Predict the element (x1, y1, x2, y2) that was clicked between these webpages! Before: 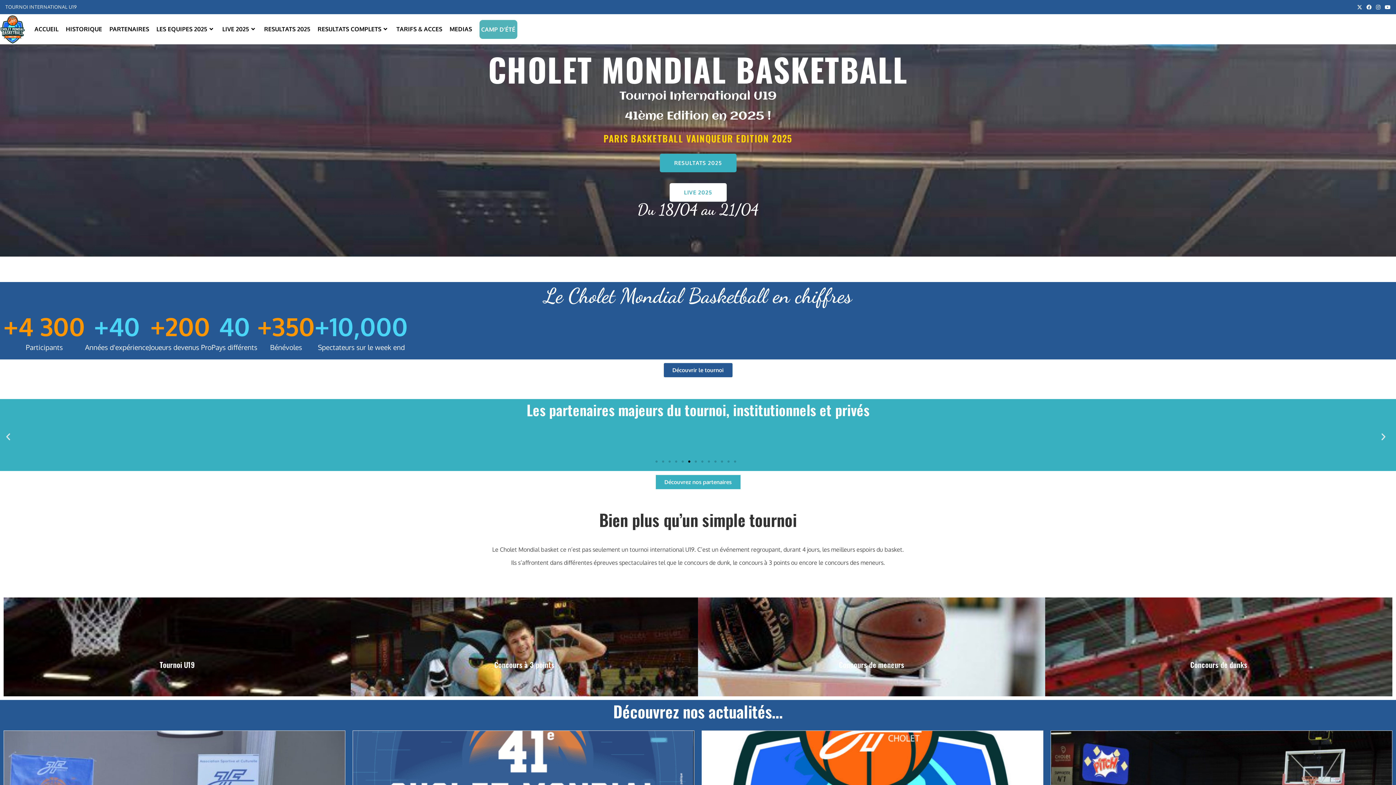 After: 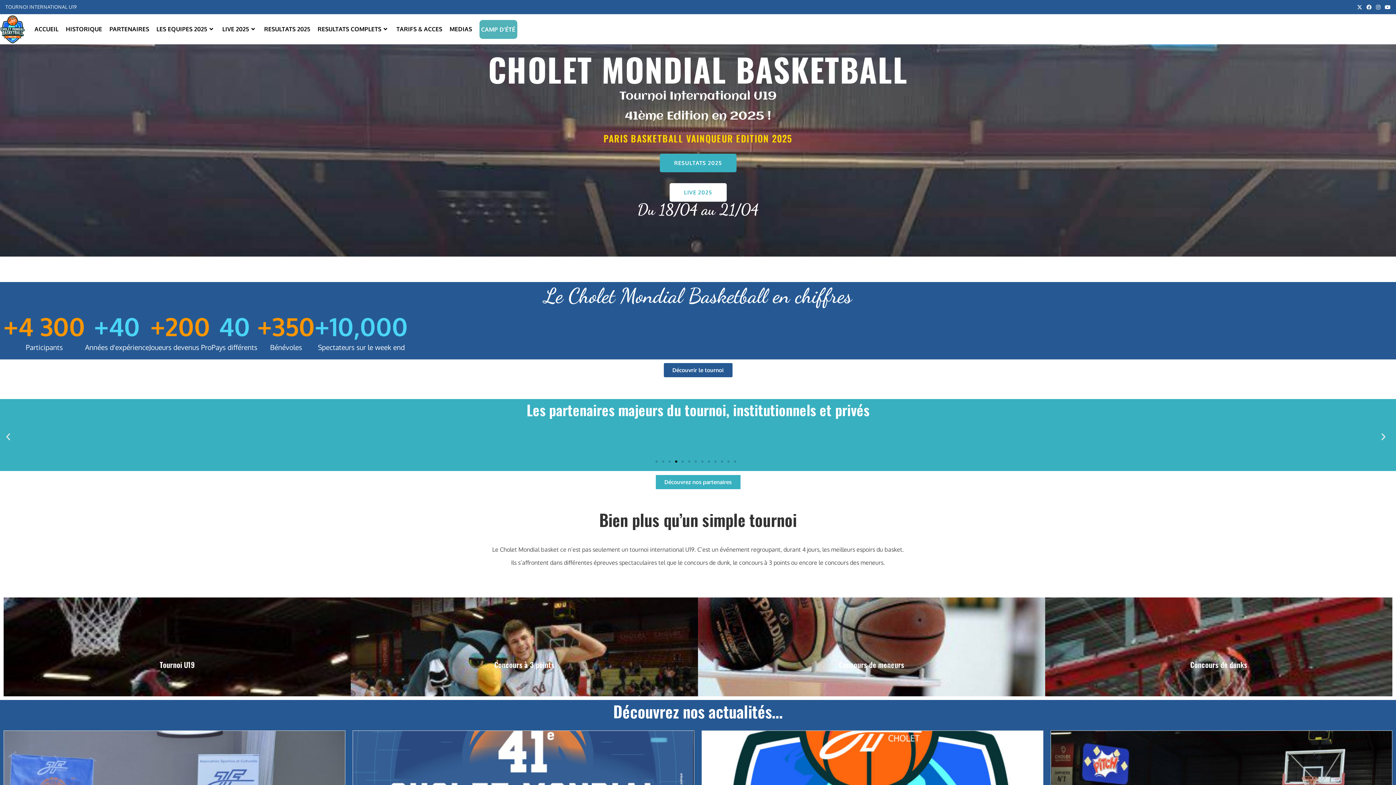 Action: label: Aller à la diapositive 4 bbox: (675, 460, 677, 462)